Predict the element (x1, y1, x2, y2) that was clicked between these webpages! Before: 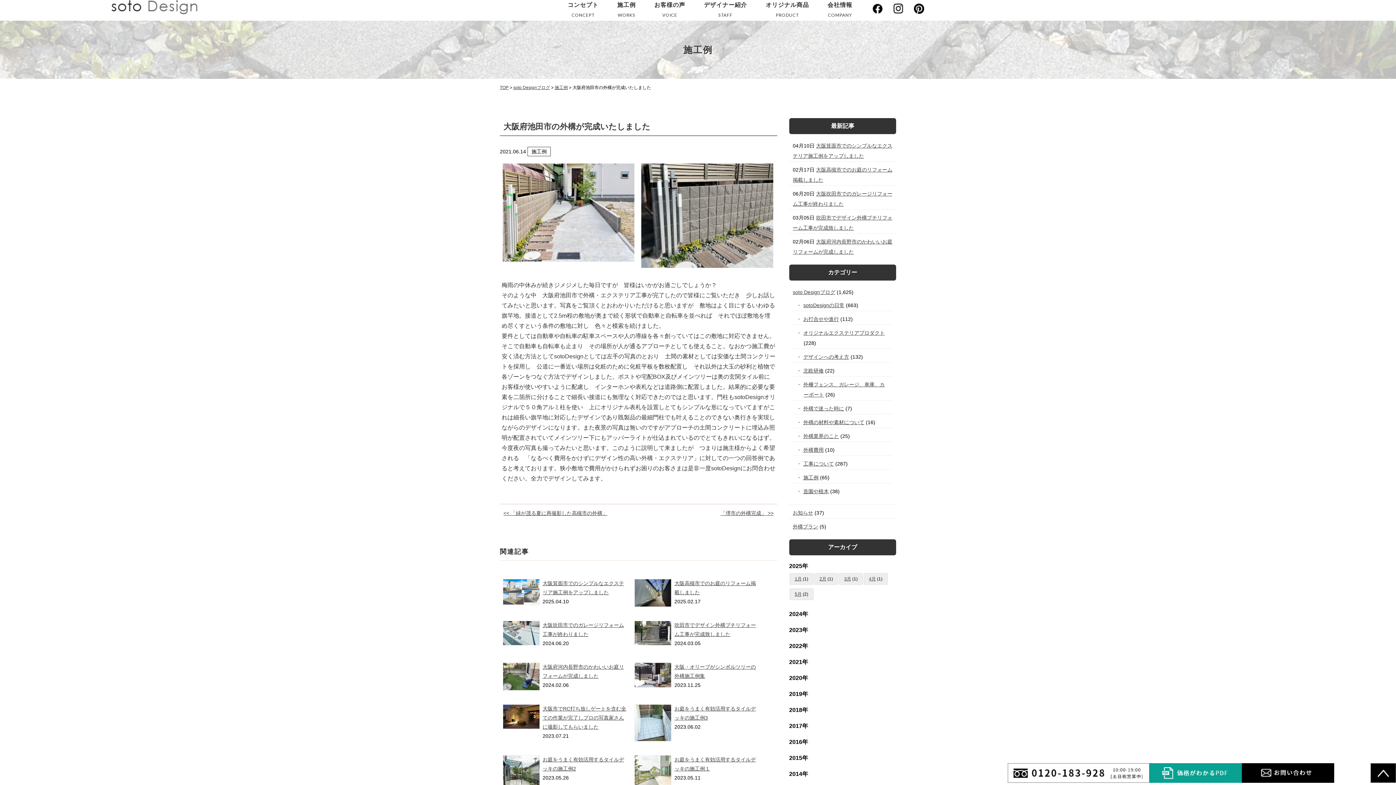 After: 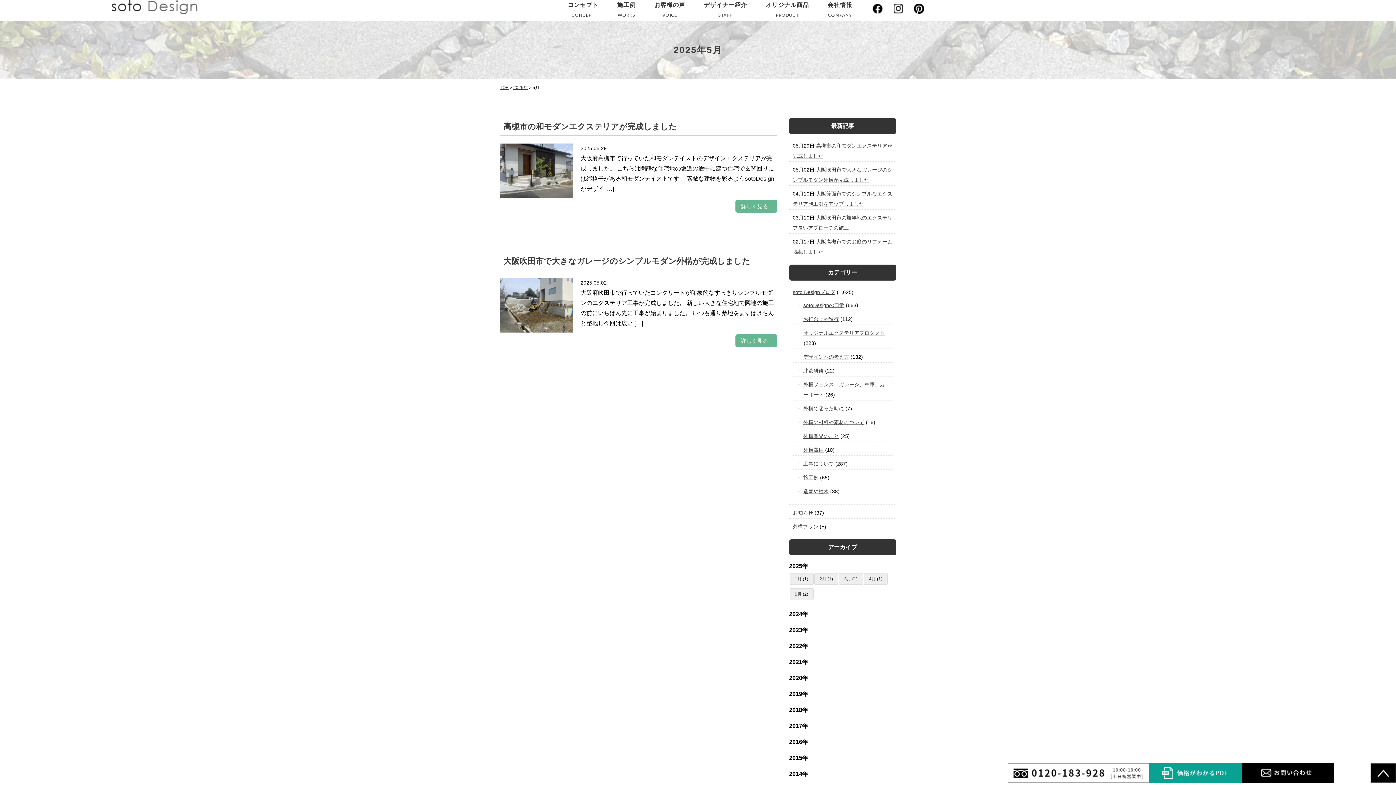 Action: label: 5月 bbox: (794, 592, 801, 597)